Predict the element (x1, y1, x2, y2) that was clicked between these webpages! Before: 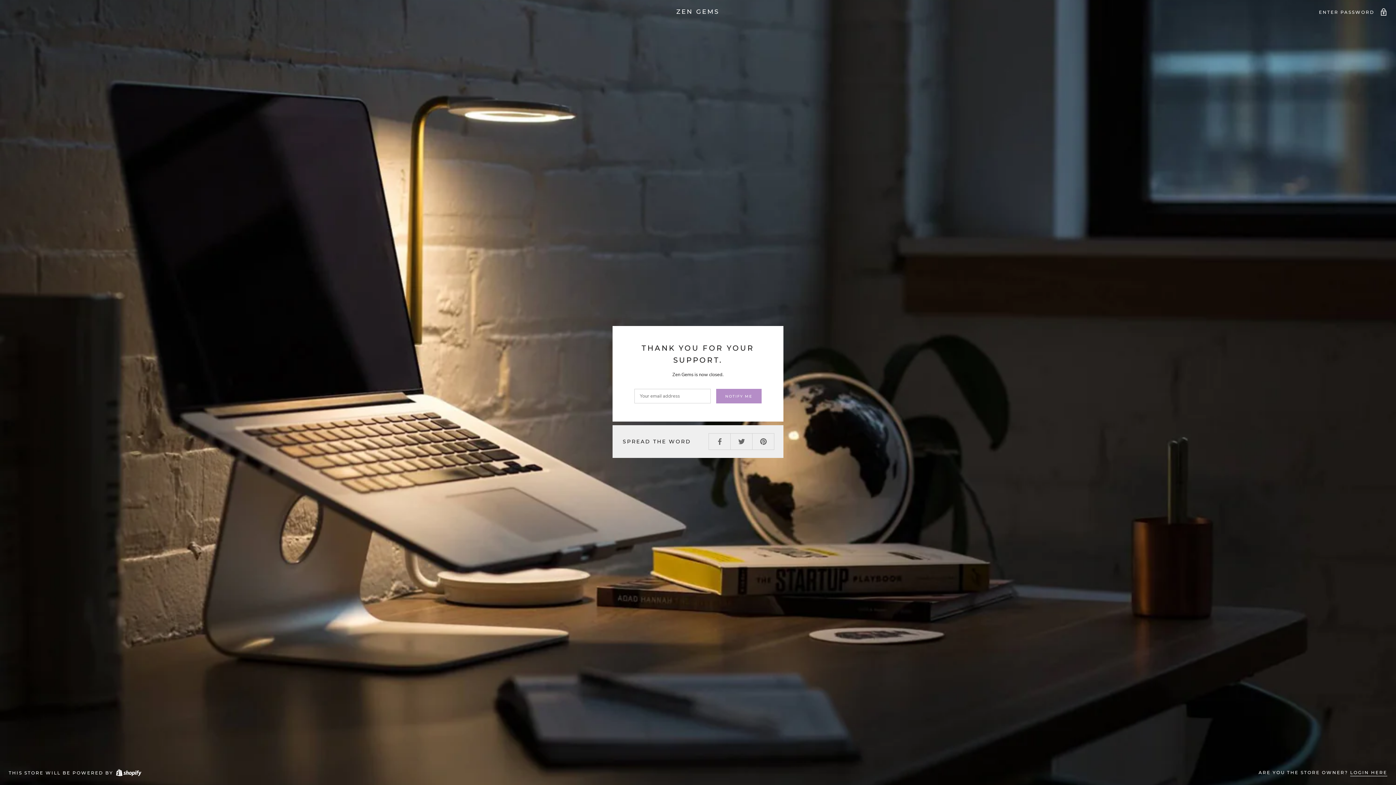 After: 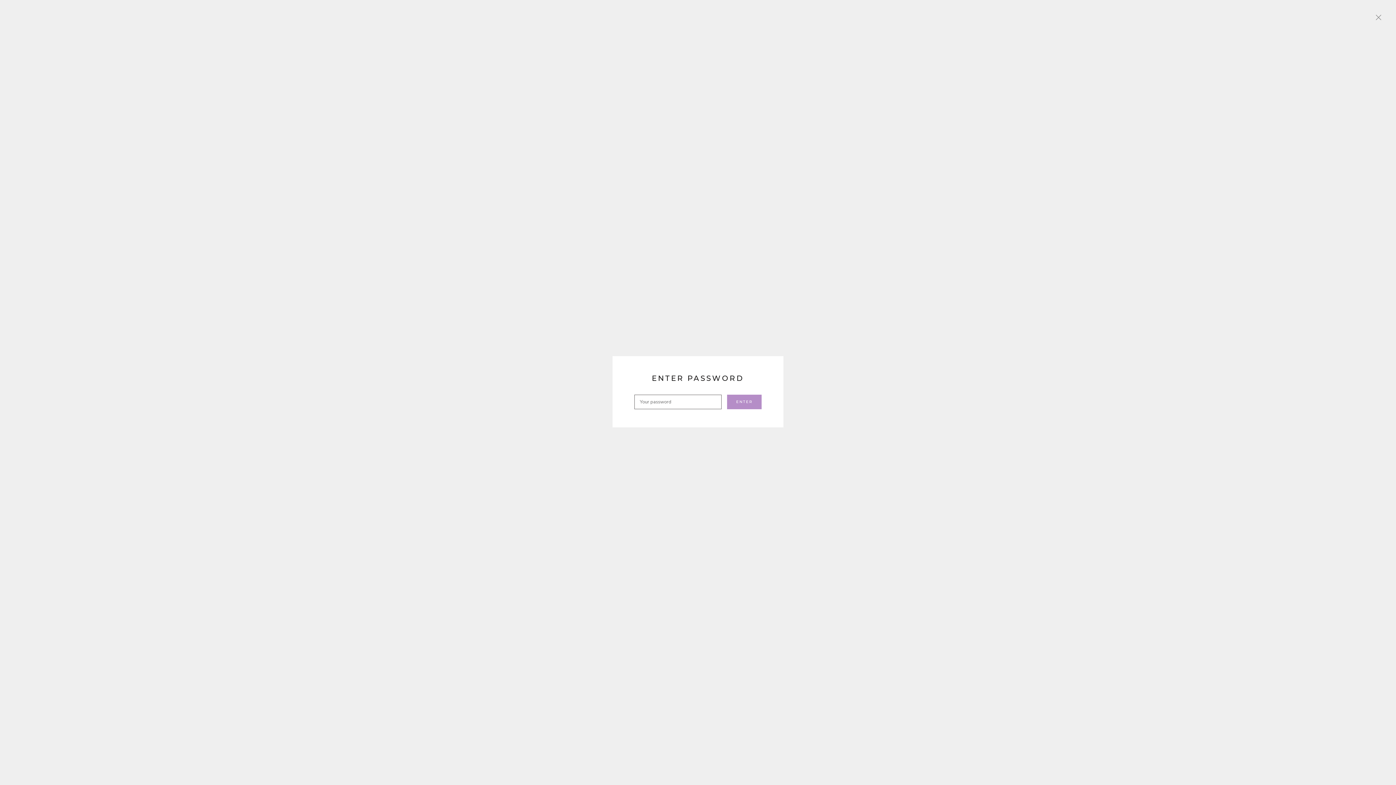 Action: label: ENTER PASSWORD  bbox: (1319, 8, 1387, 15)